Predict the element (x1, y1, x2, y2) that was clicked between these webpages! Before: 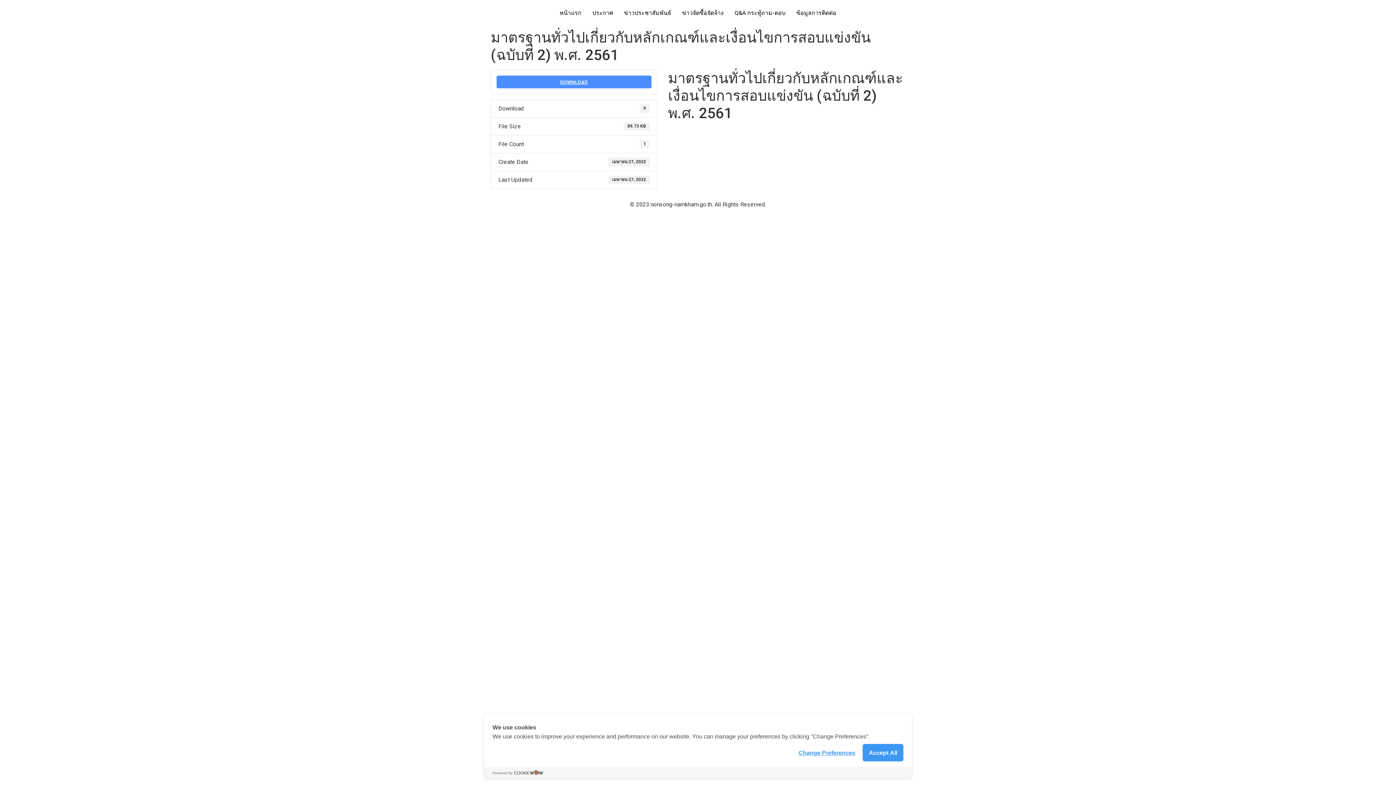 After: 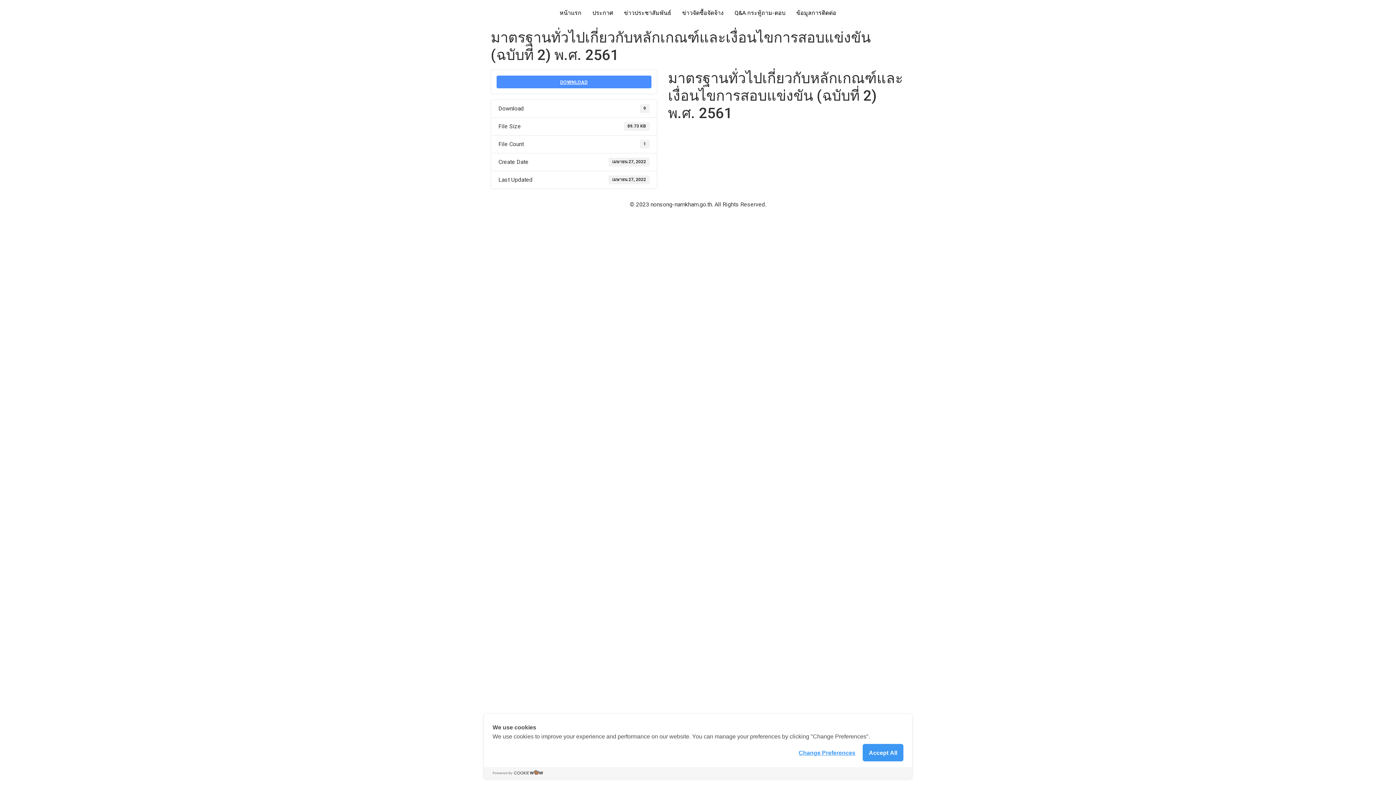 Action: bbox: (492, 769, 543, 777)